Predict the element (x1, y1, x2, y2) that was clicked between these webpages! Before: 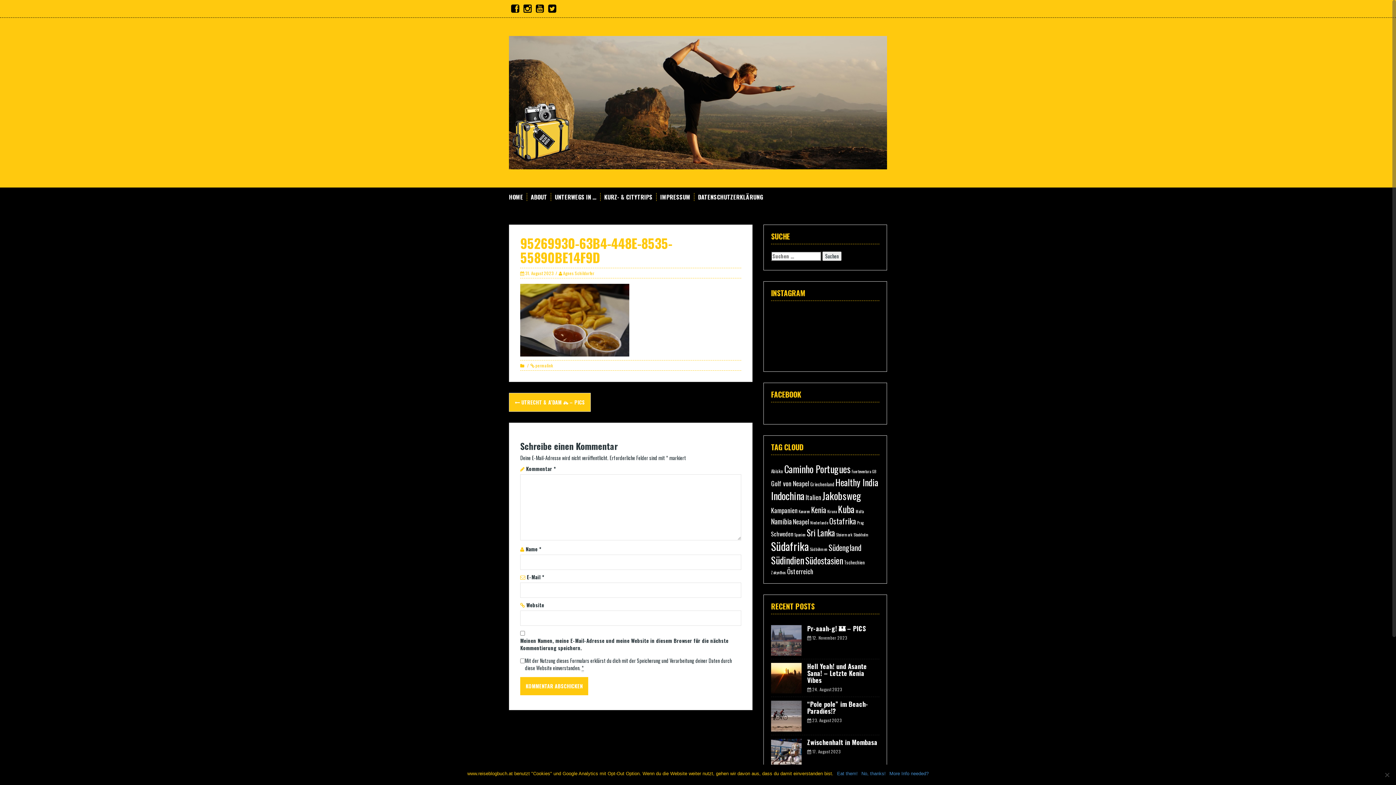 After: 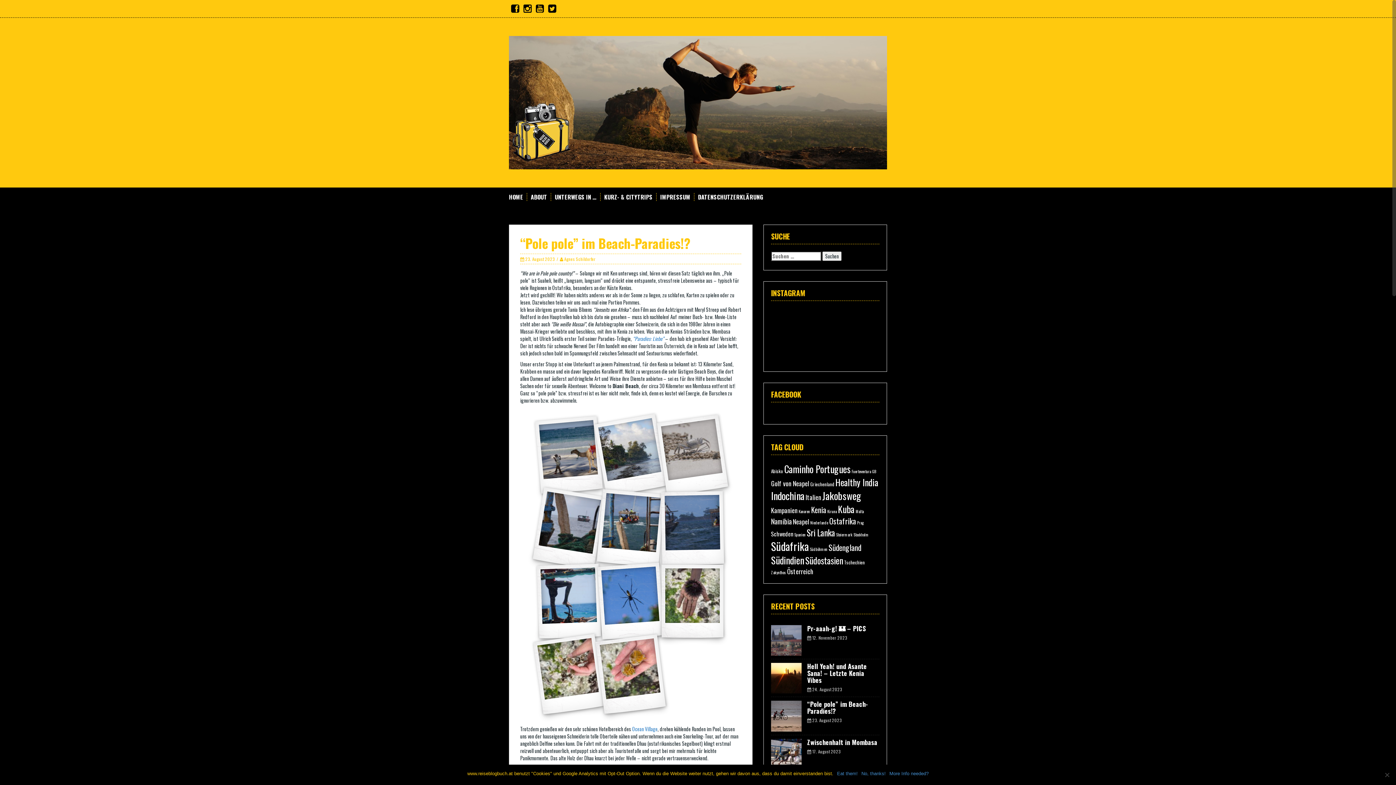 Action: bbox: (771, 711, 801, 719)